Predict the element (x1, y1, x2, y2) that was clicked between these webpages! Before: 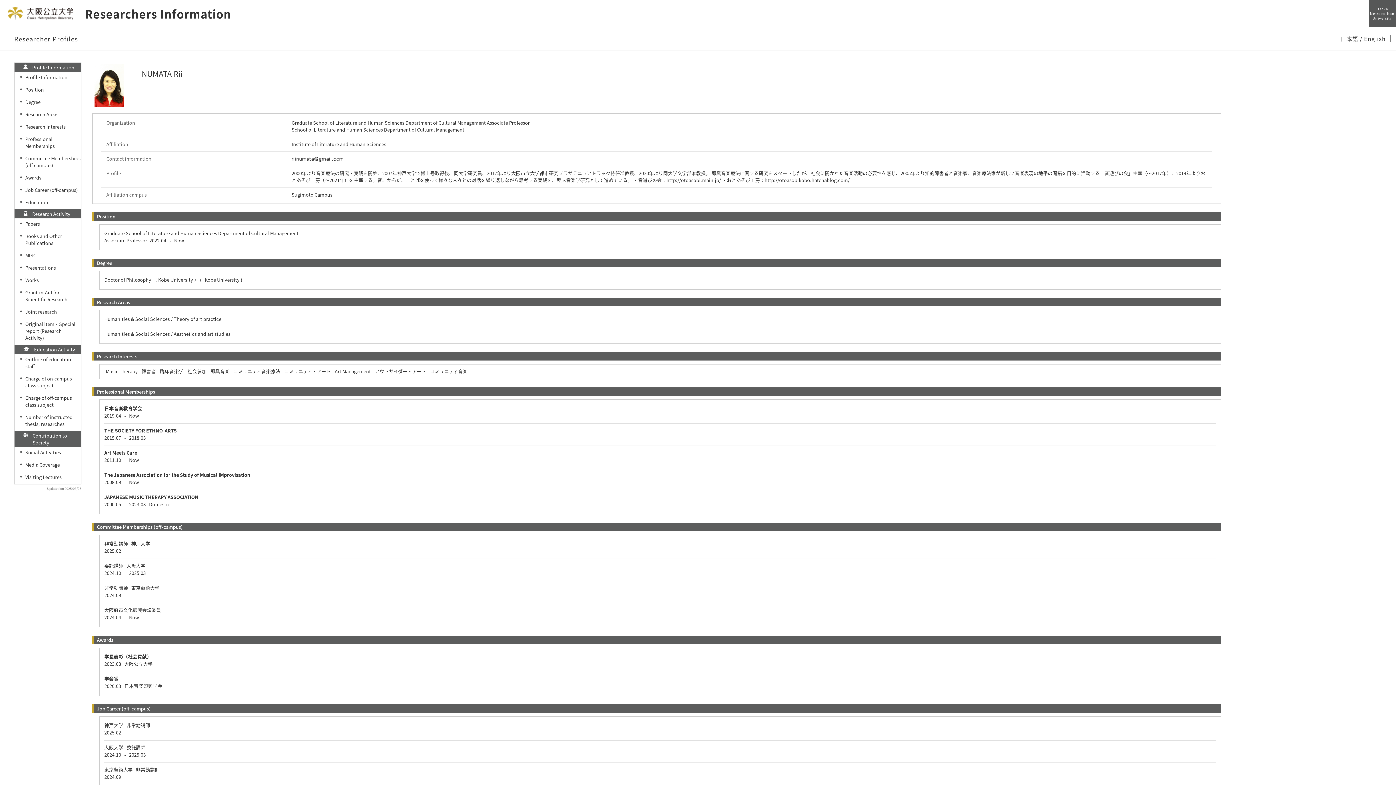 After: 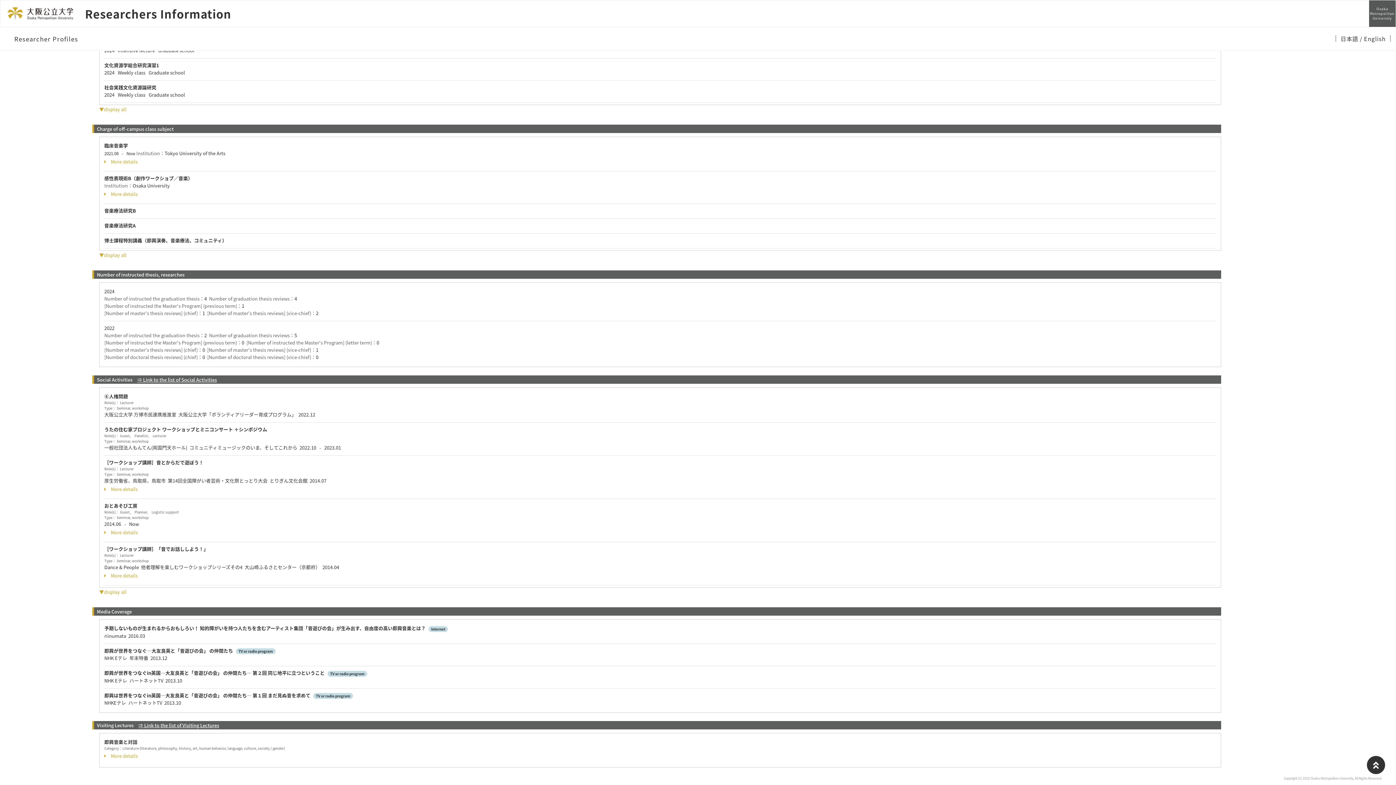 Action: bbox: (25, 394, 71, 408) label: Charge of off-campus class subject